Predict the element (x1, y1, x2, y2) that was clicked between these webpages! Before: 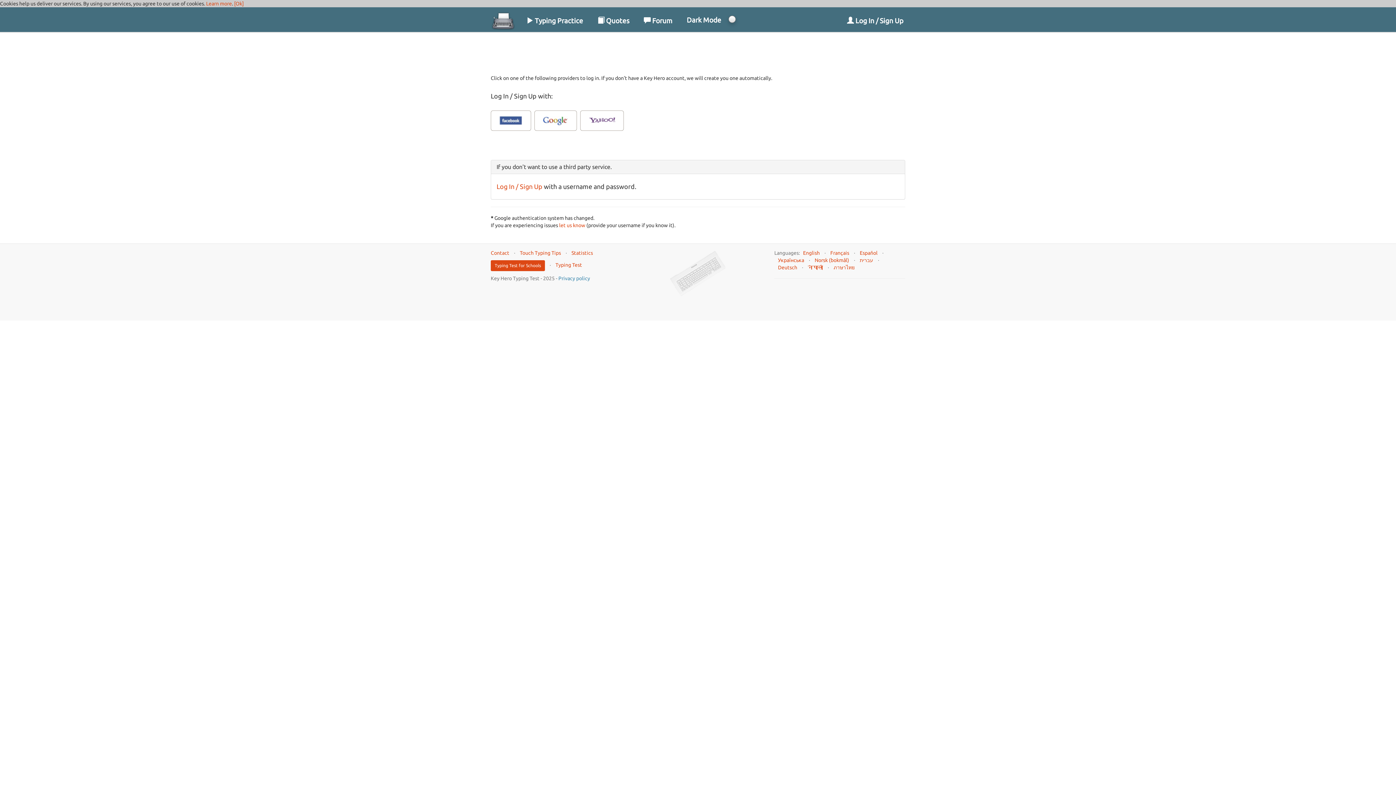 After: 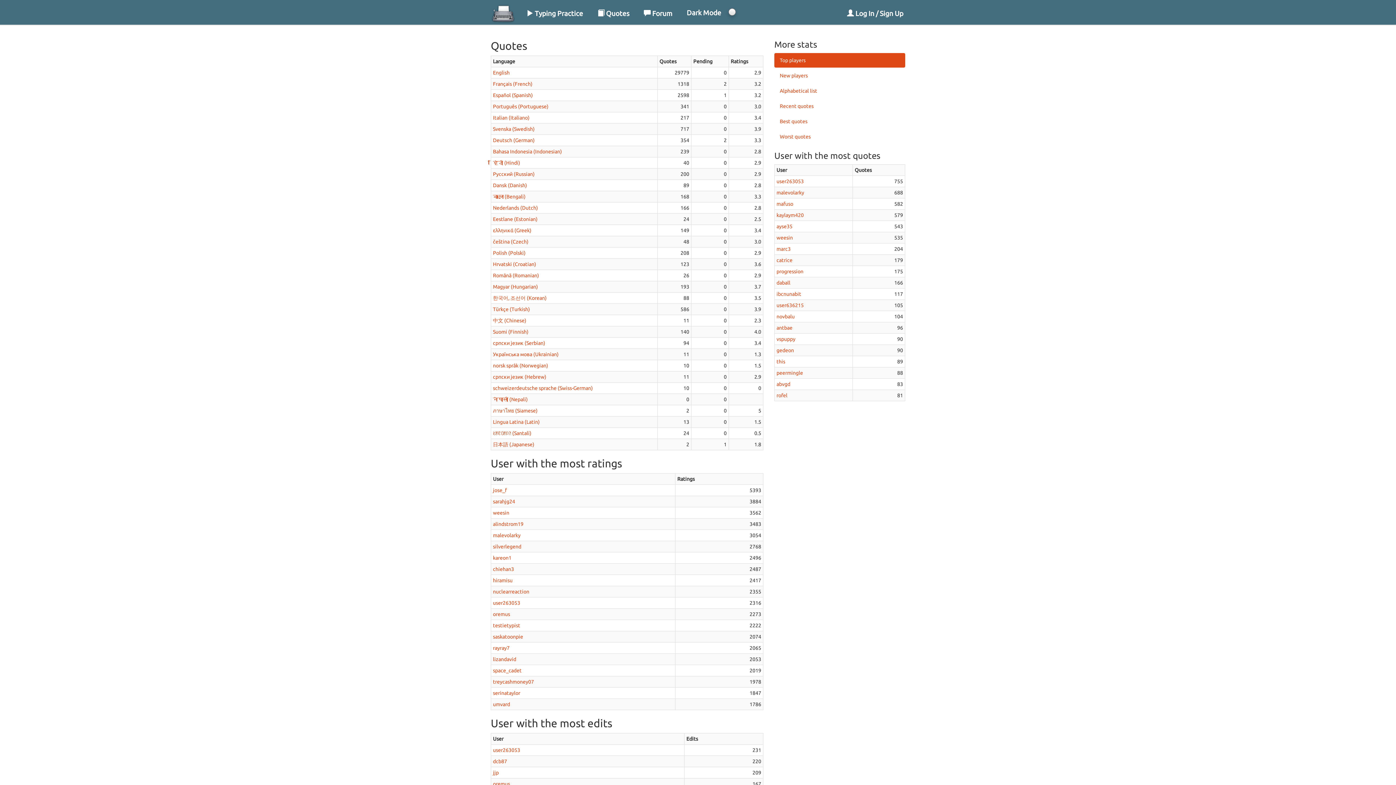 Action: bbox: (571, 250, 593, 255) label: Statistics